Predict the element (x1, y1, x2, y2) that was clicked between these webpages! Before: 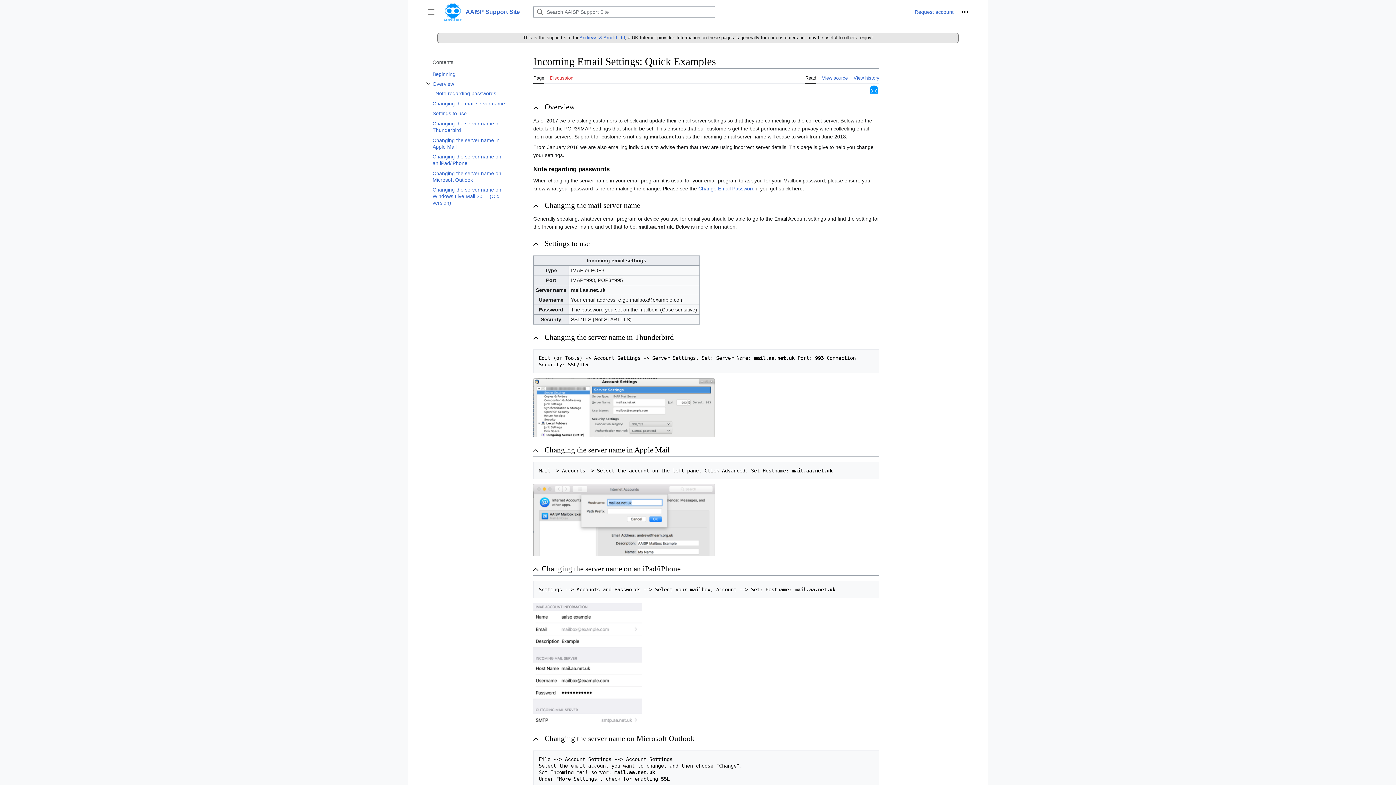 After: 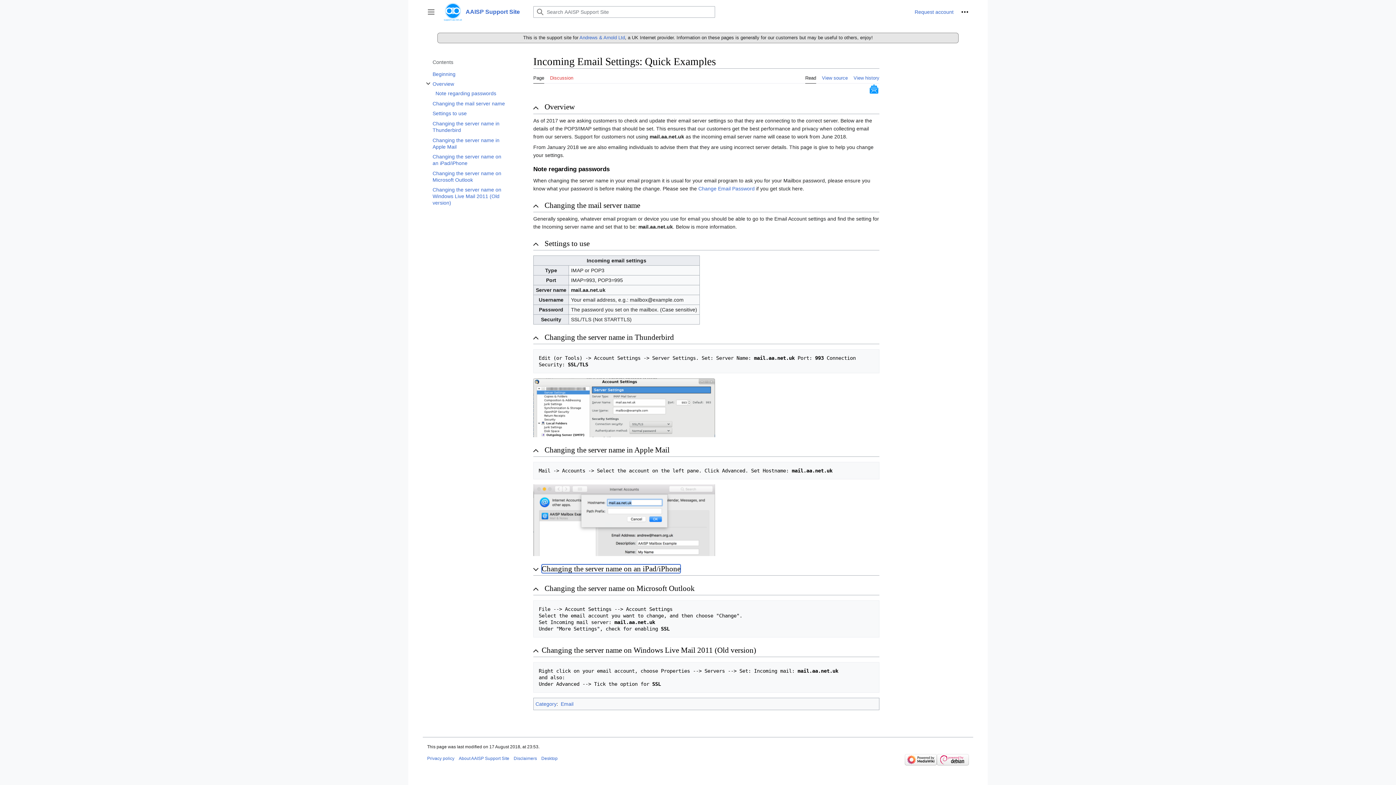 Action: bbox: (541, 564, 680, 573) label: Changing the server name on an iPad/iPhone